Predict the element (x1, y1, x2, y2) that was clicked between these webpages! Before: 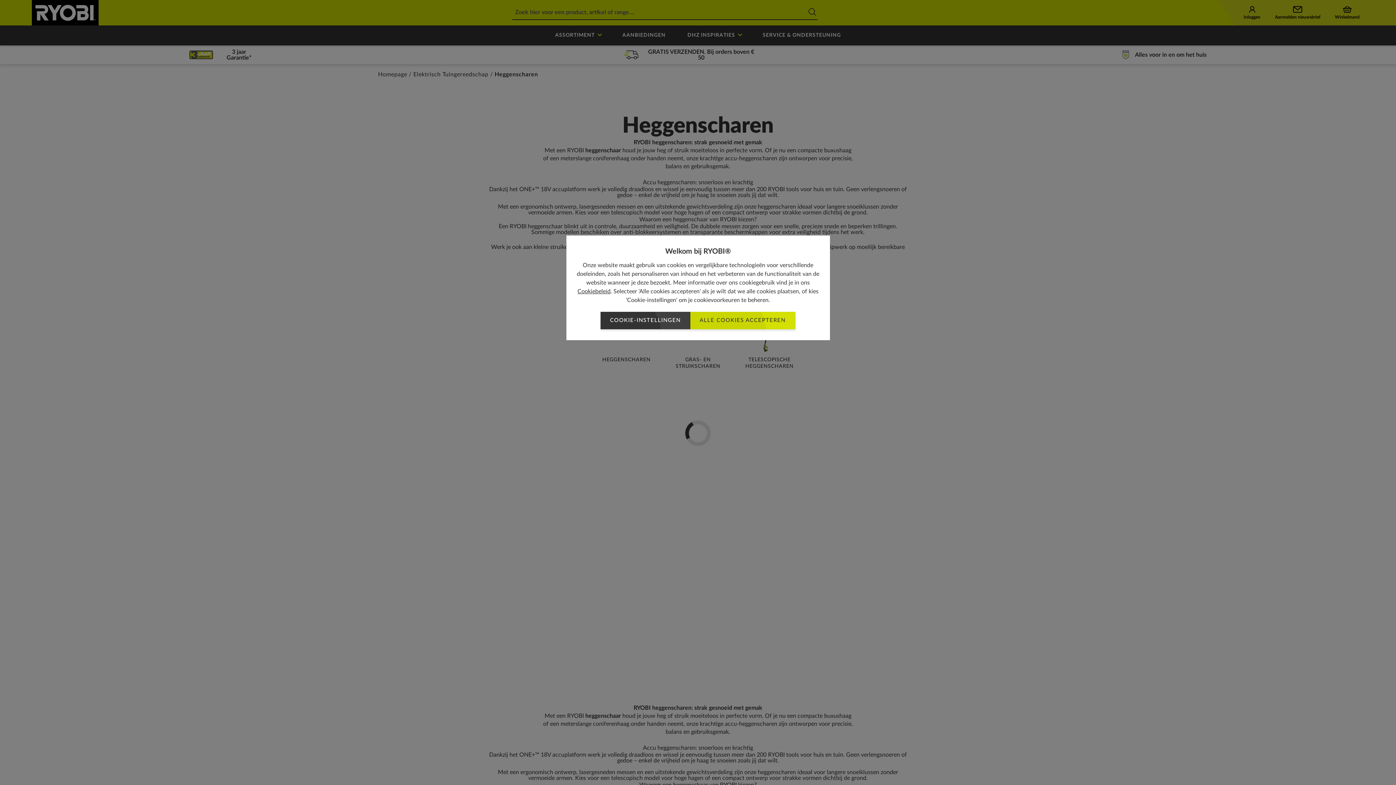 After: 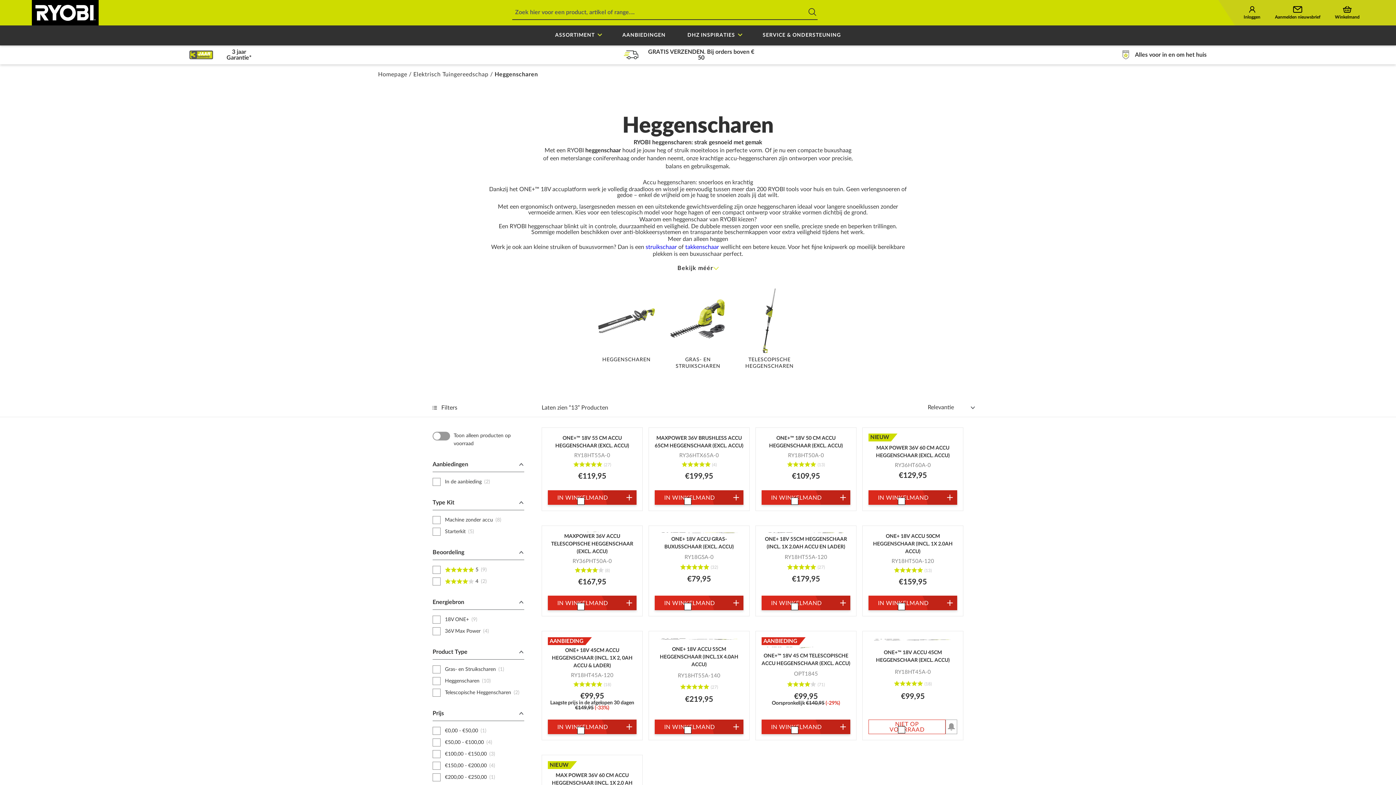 Action: label: ALLE COOKIES ACCEPTEREN bbox: (690, 312, 795, 329)